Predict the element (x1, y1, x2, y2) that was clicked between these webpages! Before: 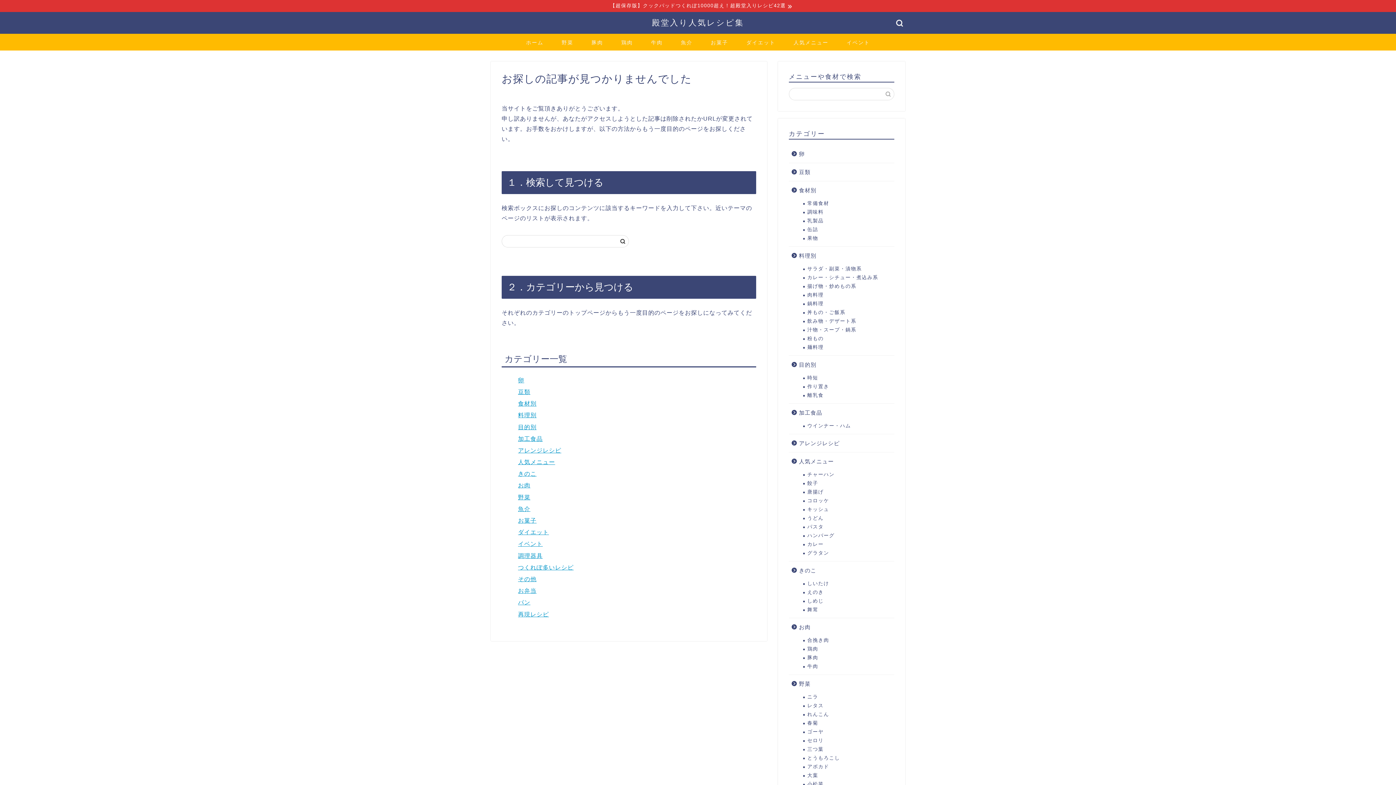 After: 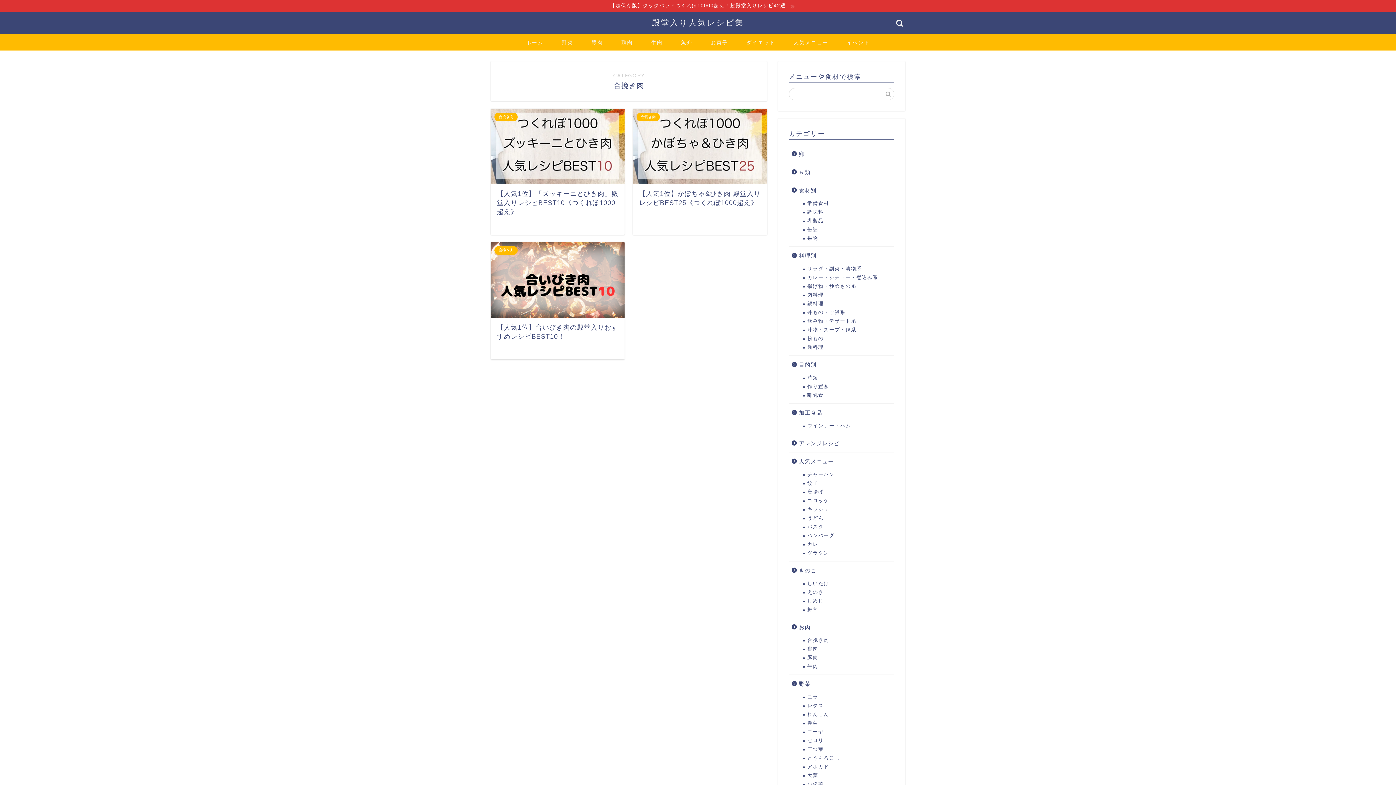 Action: bbox: (798, 636, 893, 645) label: 合挽き肉